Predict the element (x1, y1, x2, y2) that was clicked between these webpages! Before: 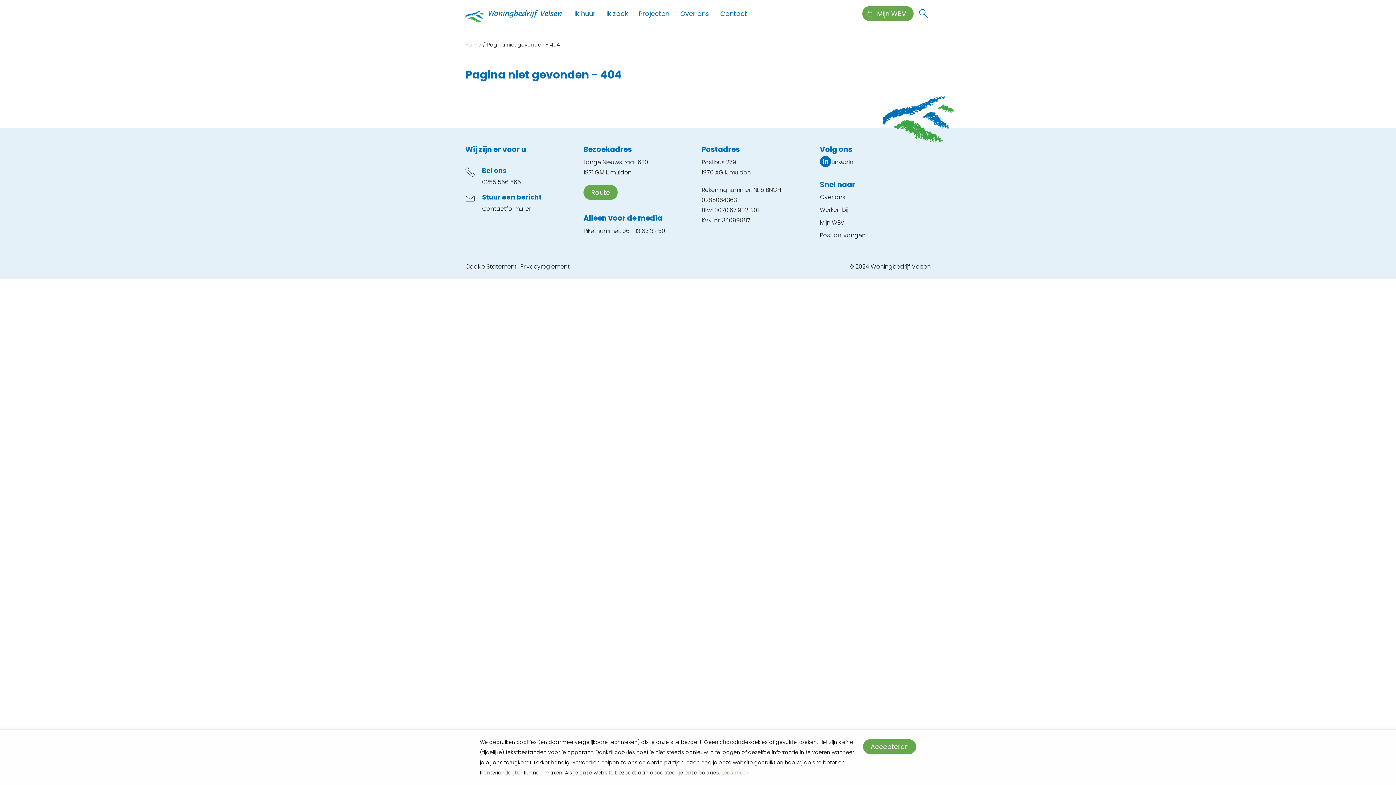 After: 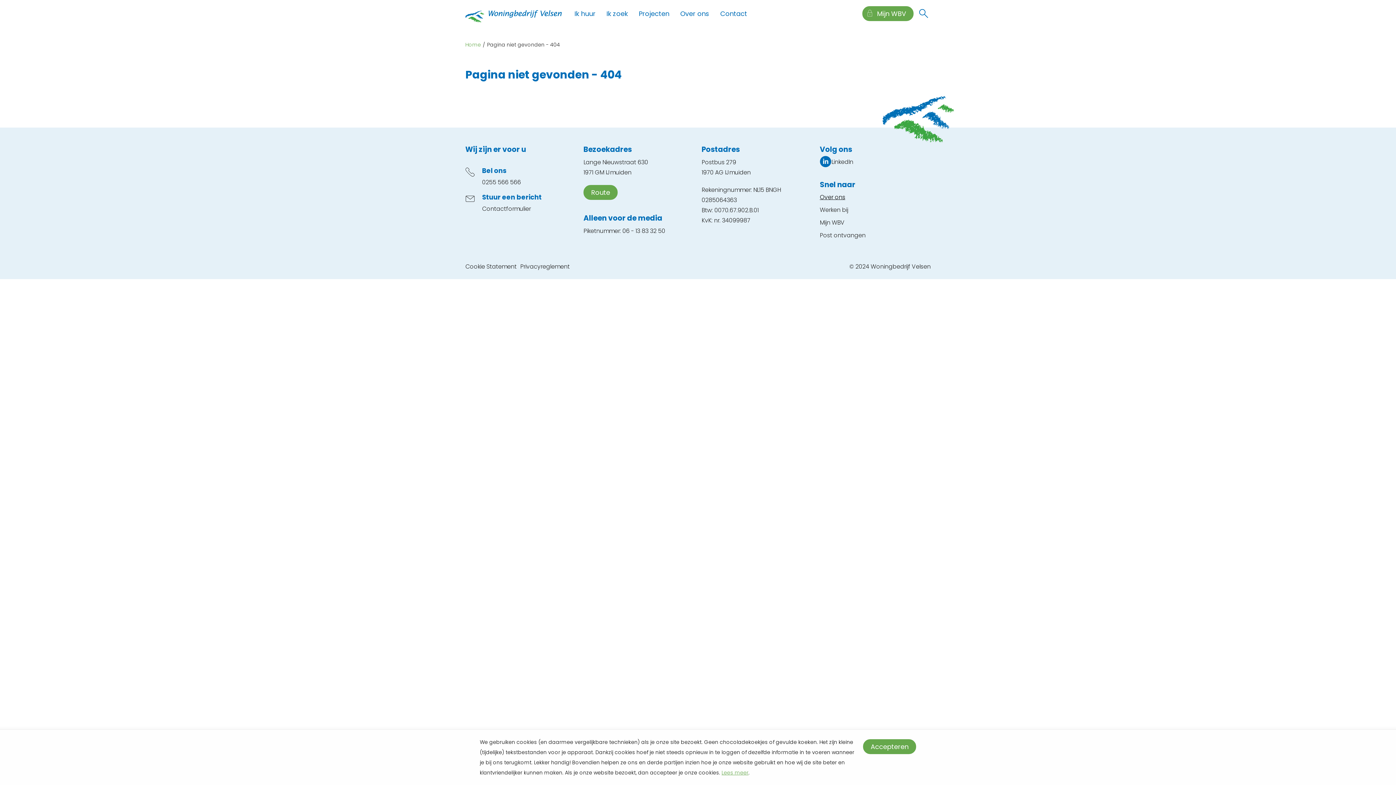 Action: bbox: (820, 192, 845, 201) label: Over ons